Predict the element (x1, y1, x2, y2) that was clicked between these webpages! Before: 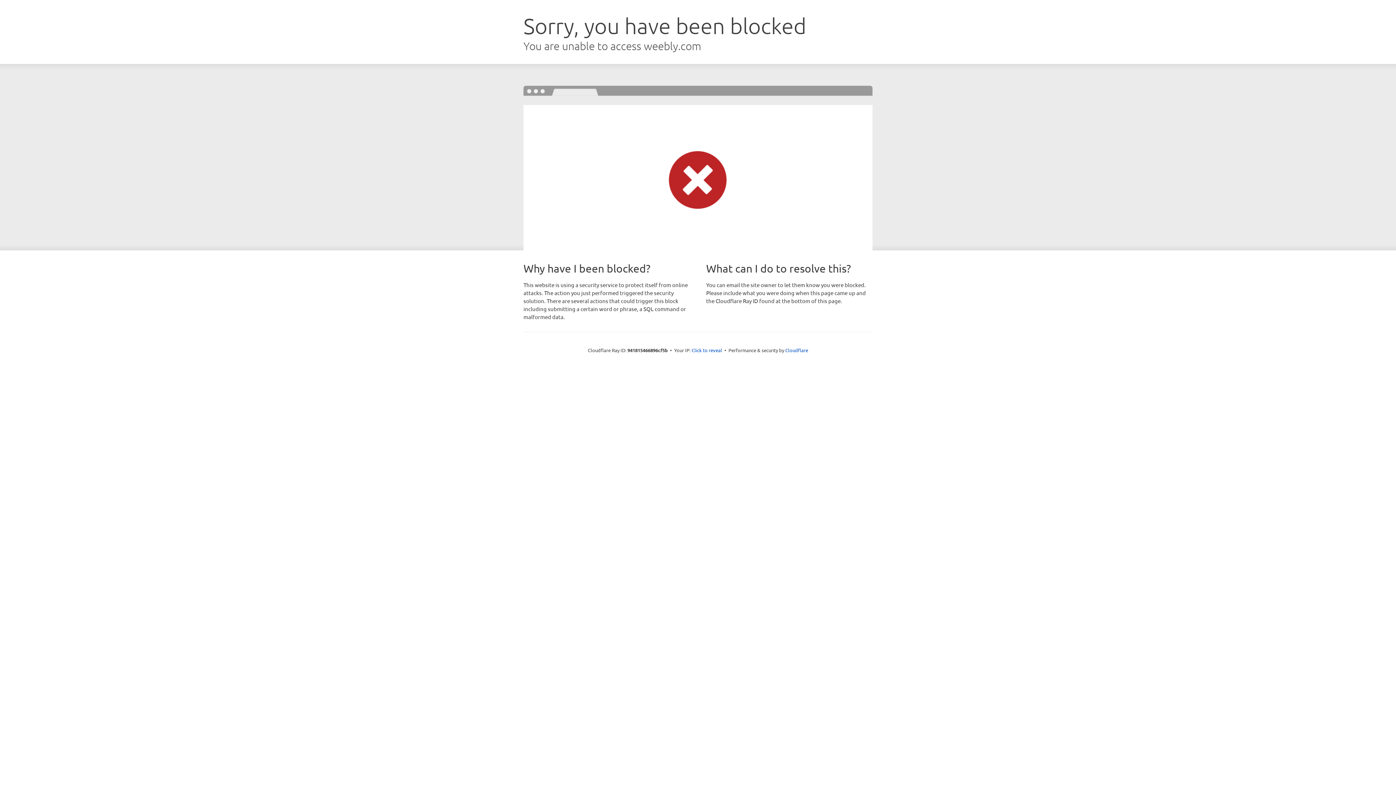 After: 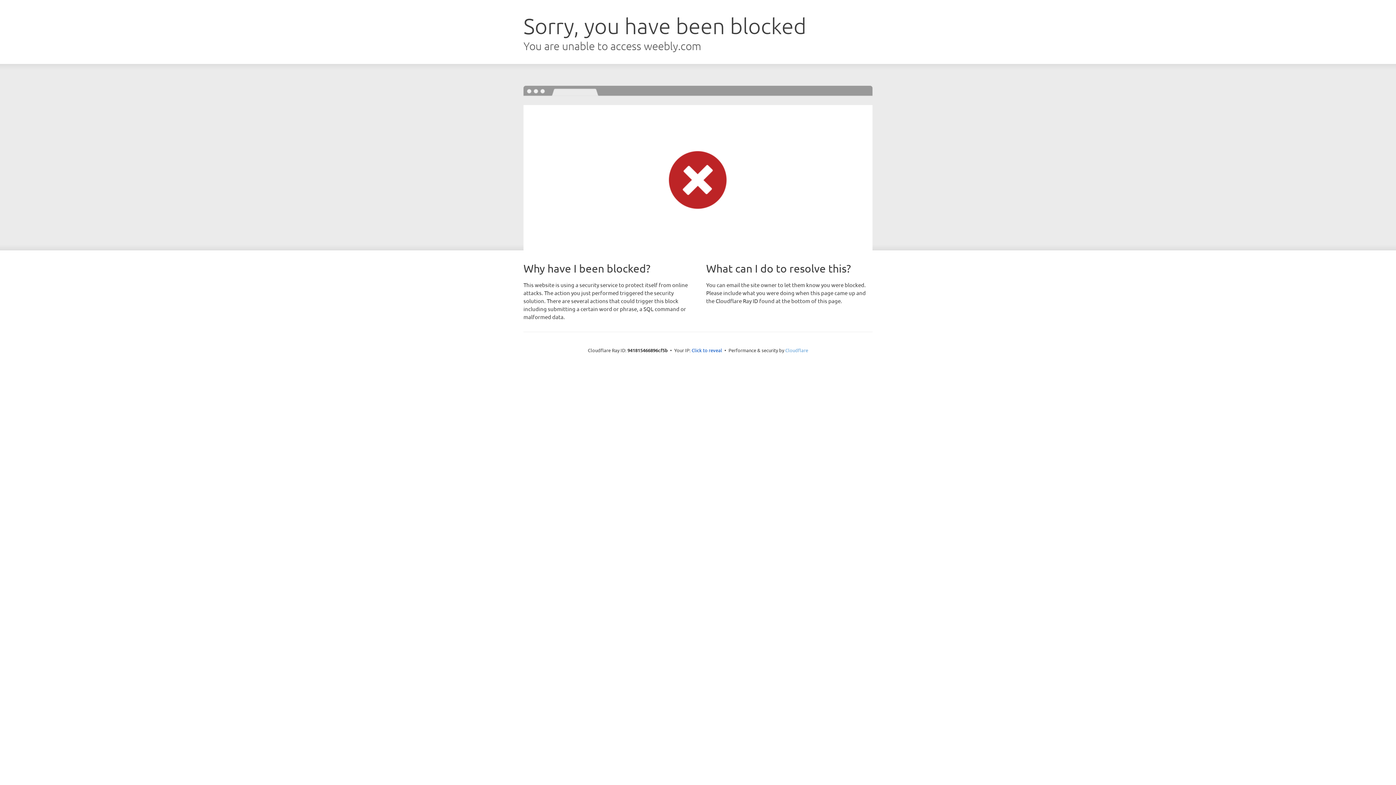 Action: label: Cloudflare bbox: (785, 347, 808, 353)